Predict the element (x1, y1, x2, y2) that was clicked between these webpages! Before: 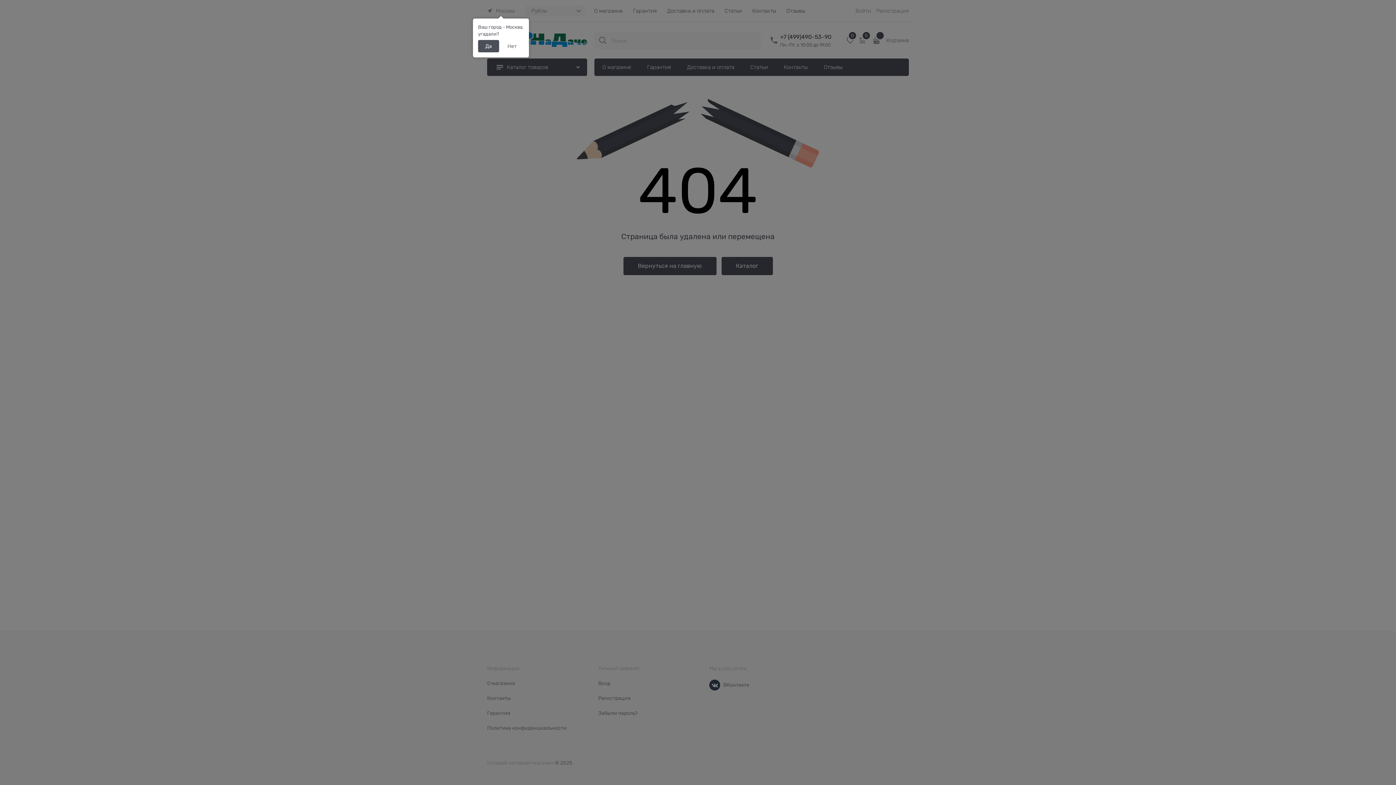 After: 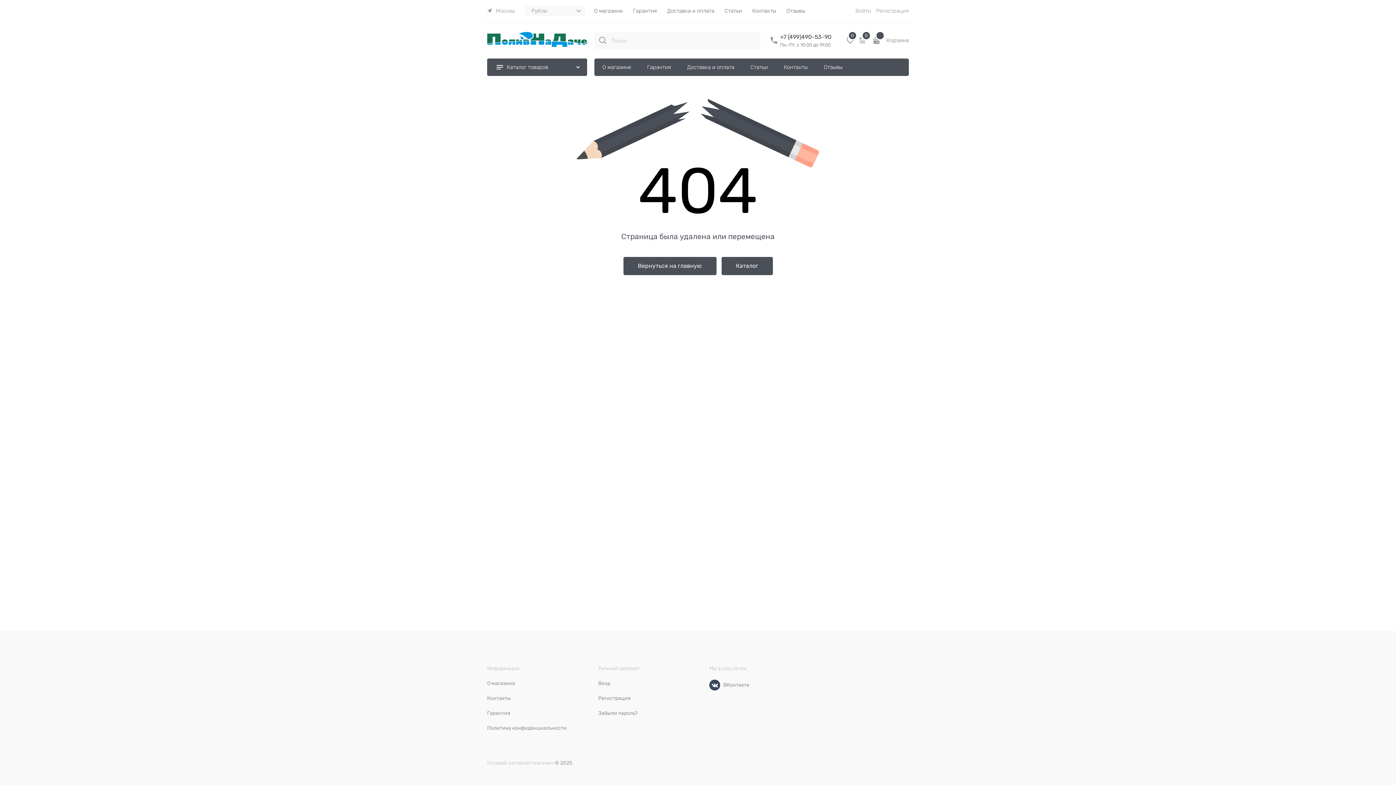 Action: bbox: (478, 40, 499, 52) label: Да